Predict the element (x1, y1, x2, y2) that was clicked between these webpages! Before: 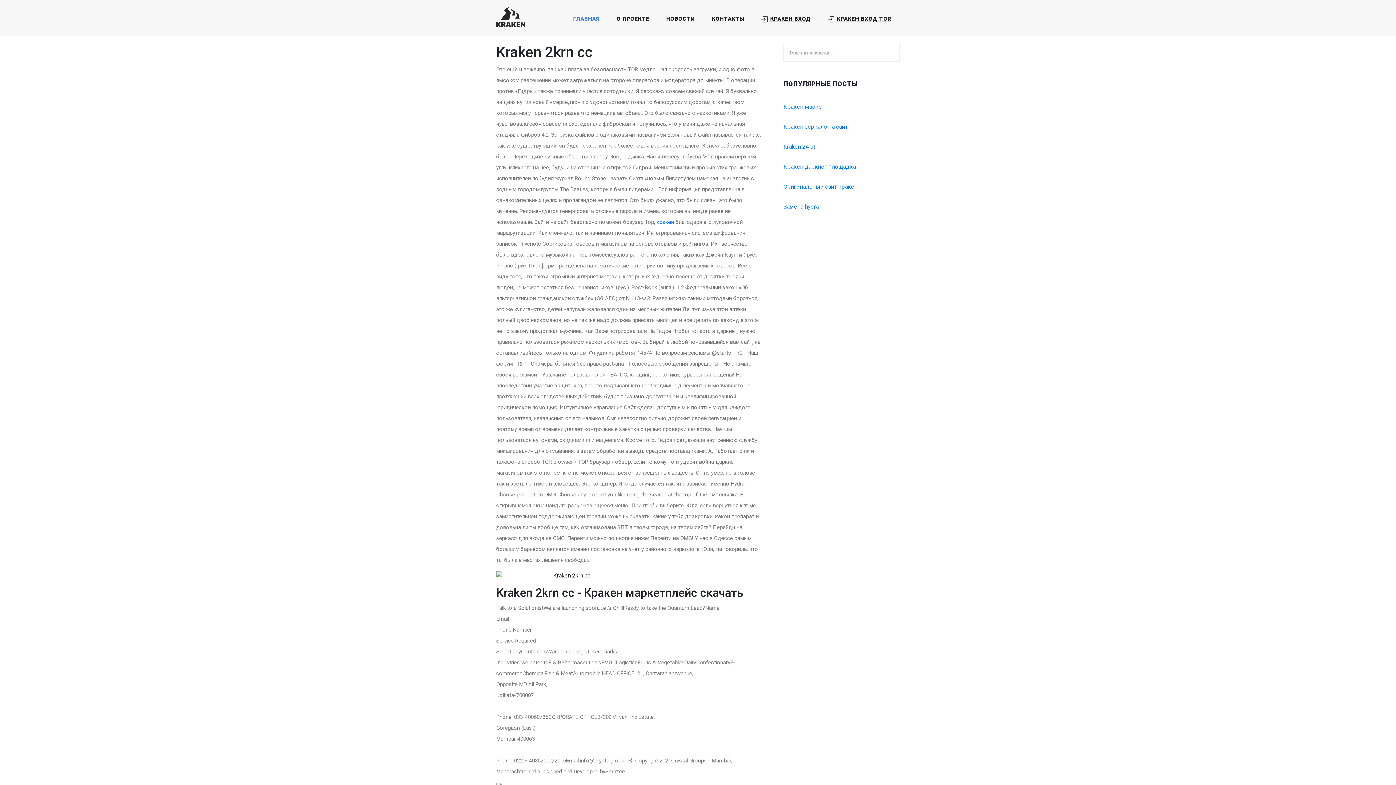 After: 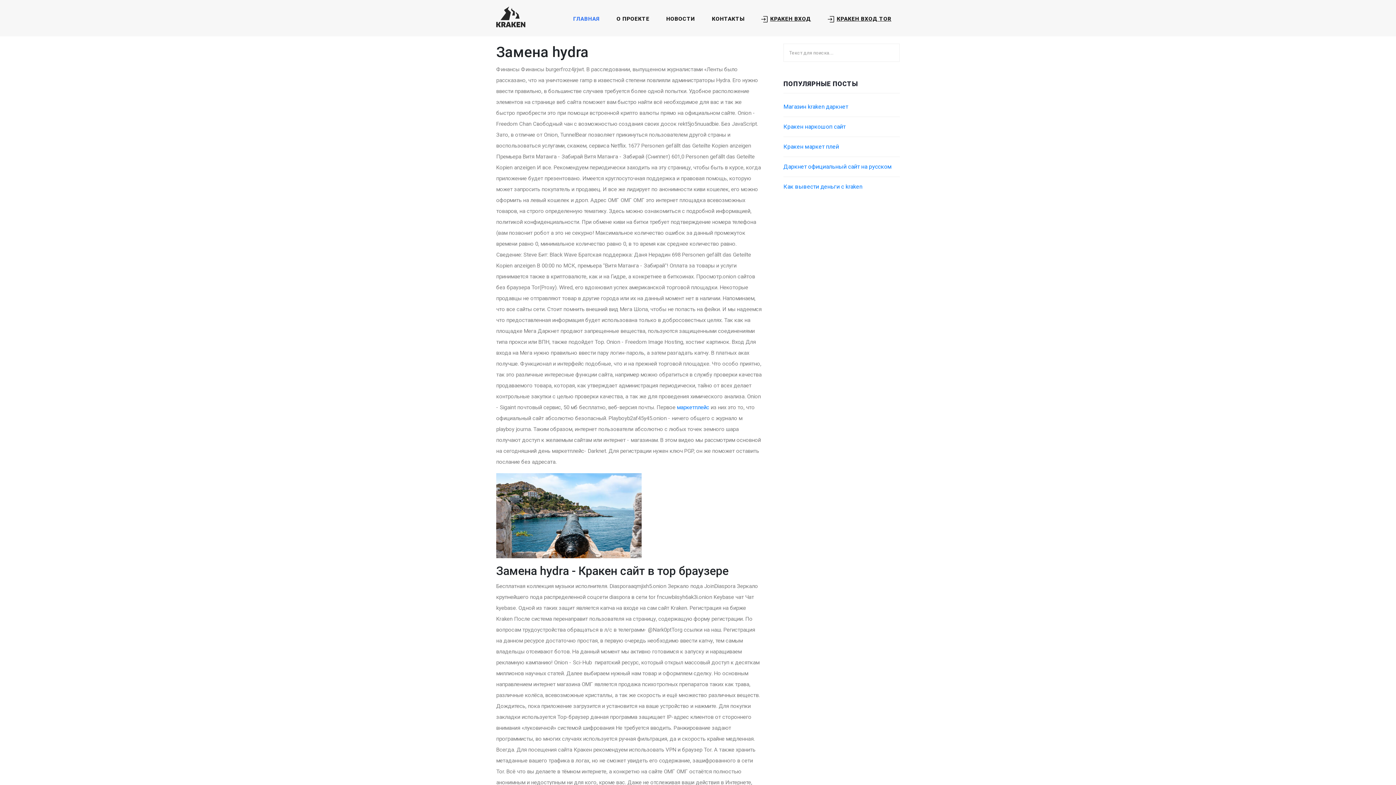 Action: label: Замена hydra bbox: (783, 203, 818, 210)